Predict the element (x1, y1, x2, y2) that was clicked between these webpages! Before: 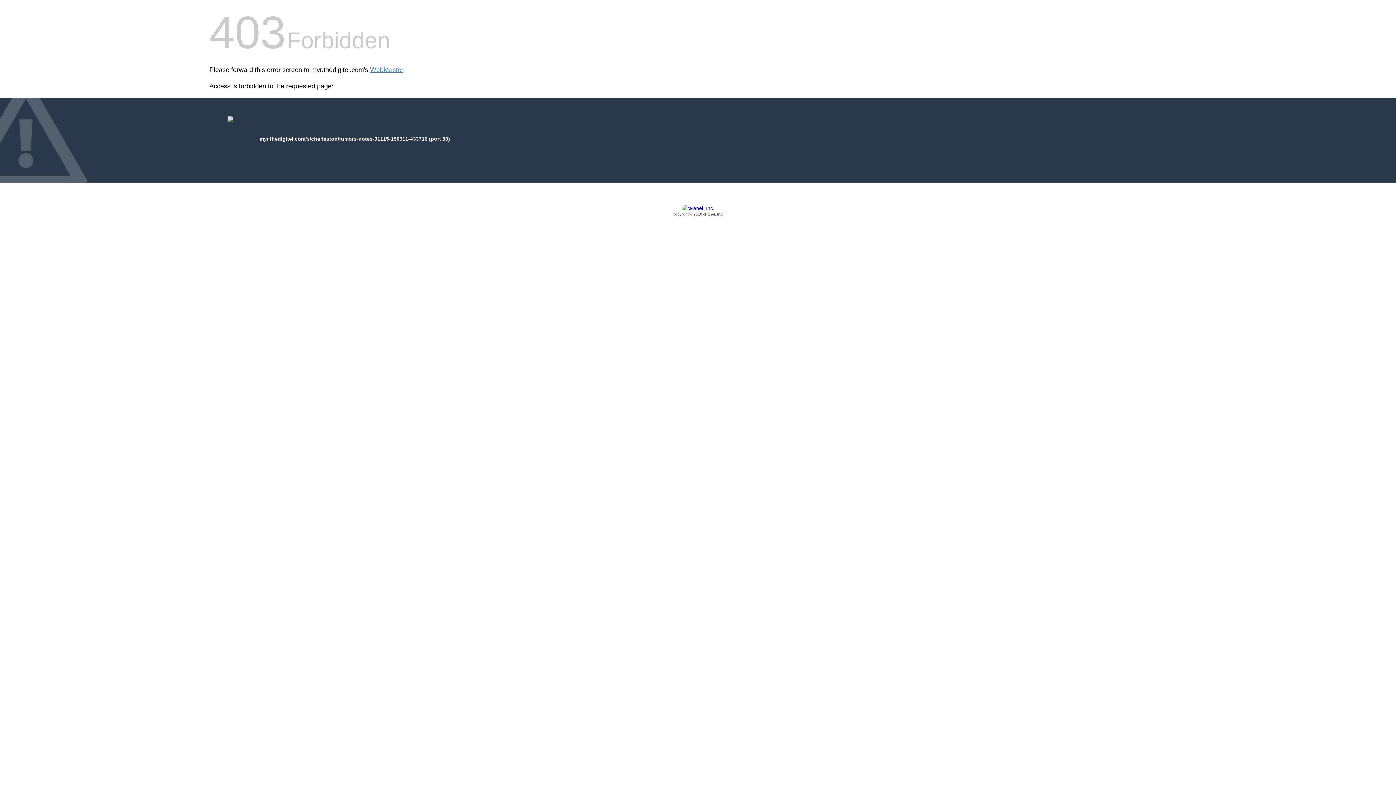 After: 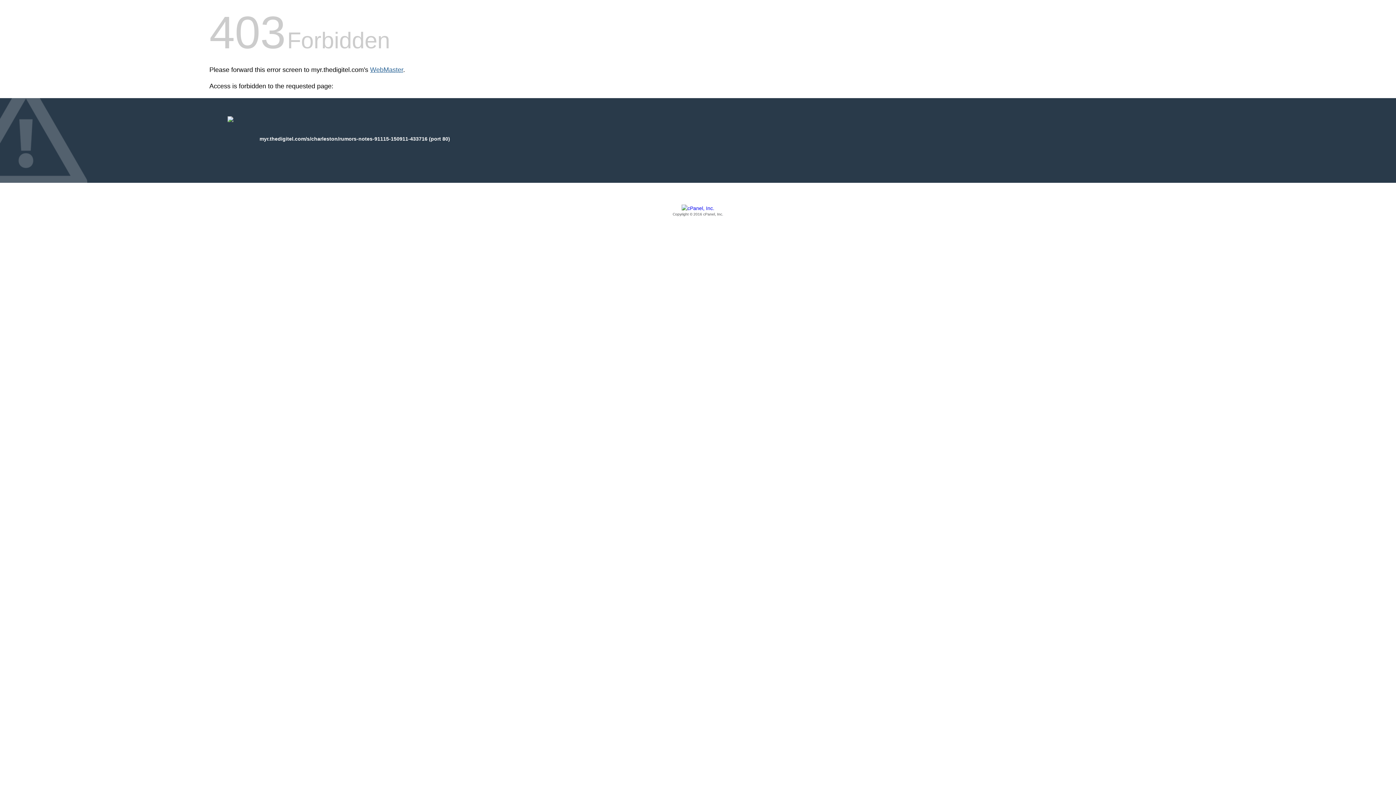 Action: bbox: (370, 66, 403, 73) label: WebMaster